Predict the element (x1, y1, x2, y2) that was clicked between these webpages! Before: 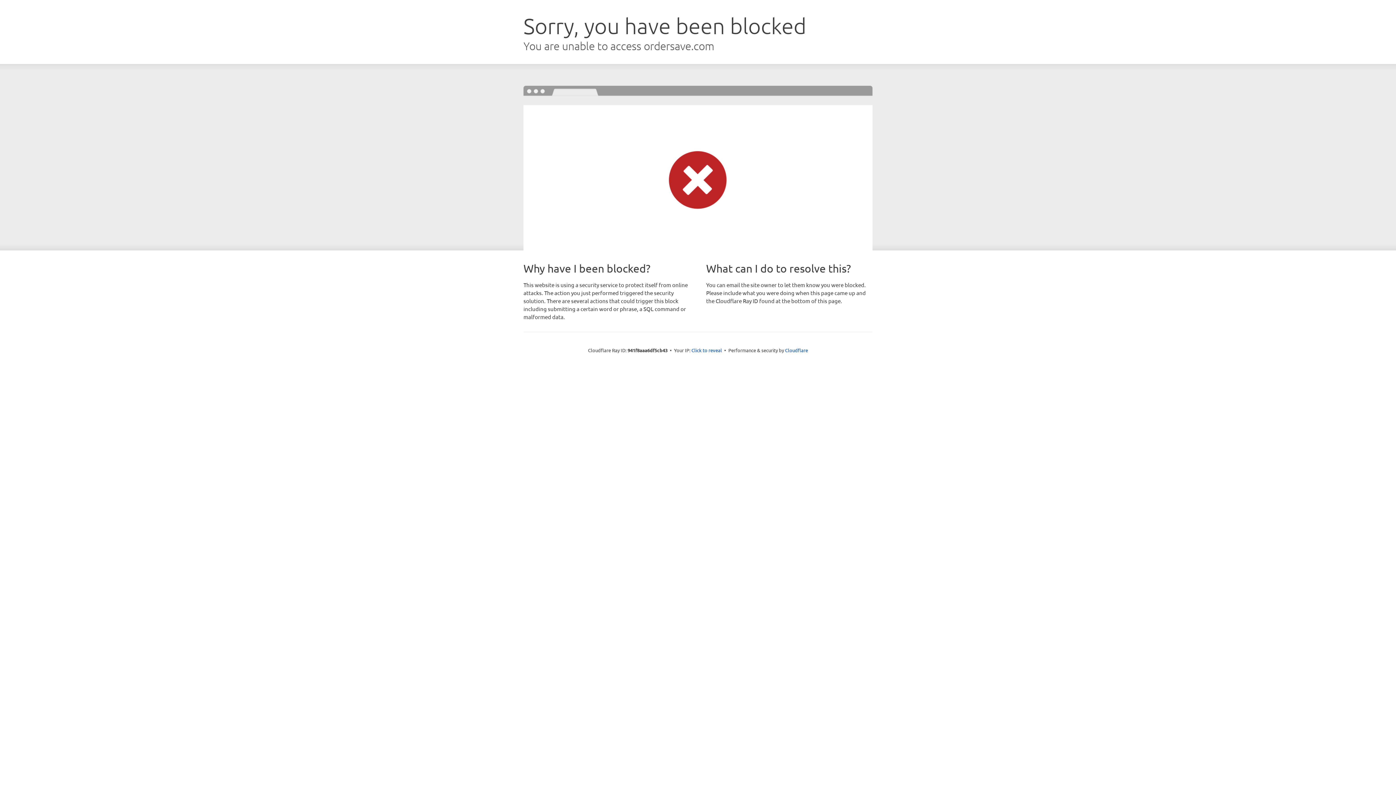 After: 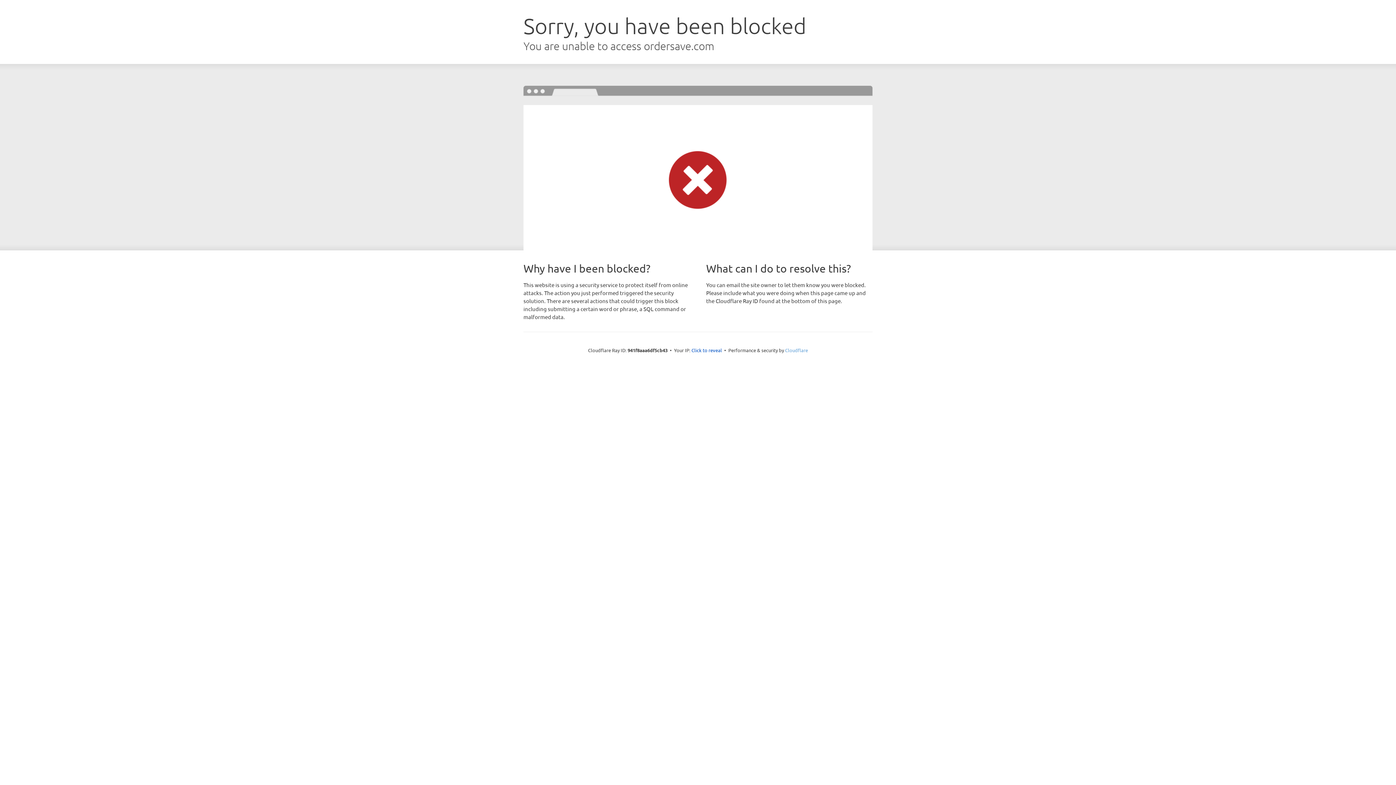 Action: label: Cloudflare bbox: (785, 347, 808, 353)